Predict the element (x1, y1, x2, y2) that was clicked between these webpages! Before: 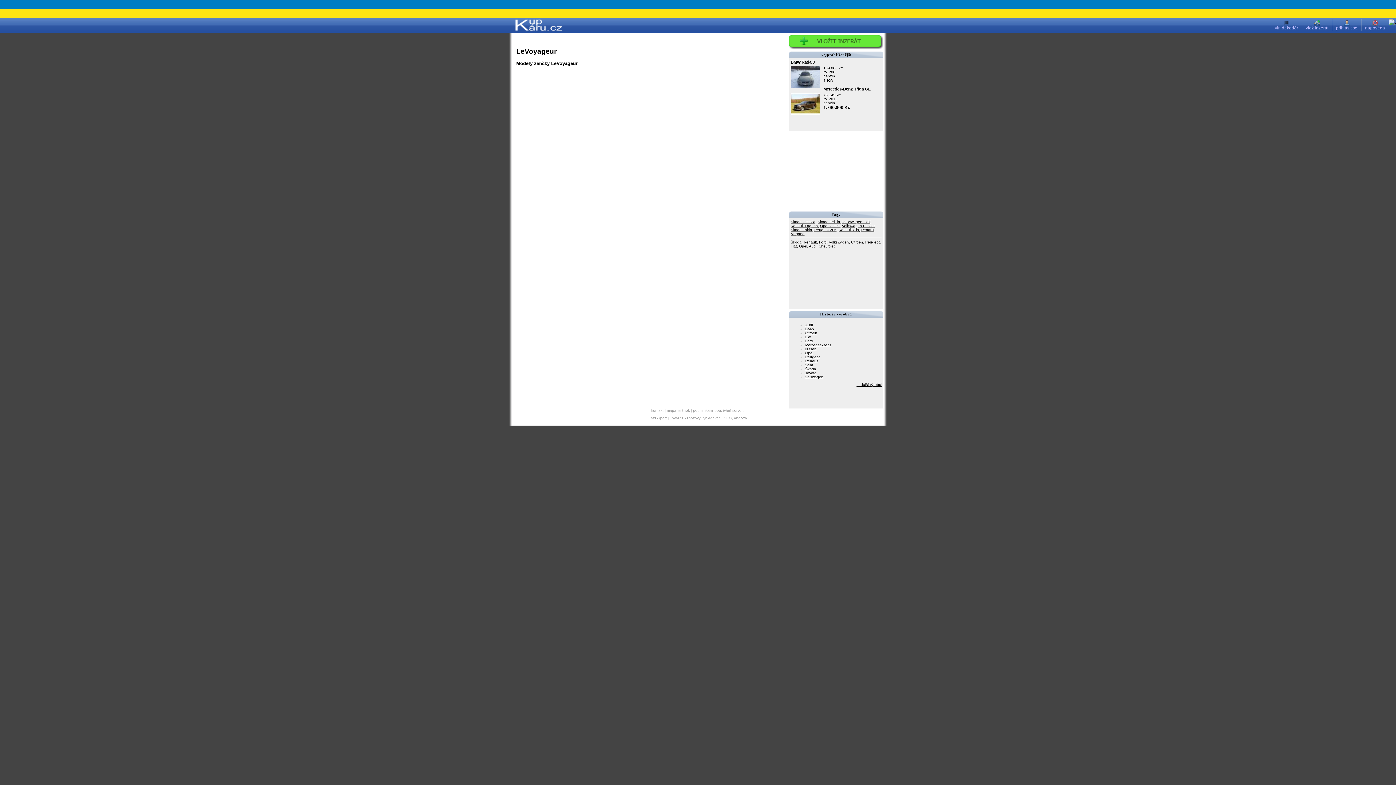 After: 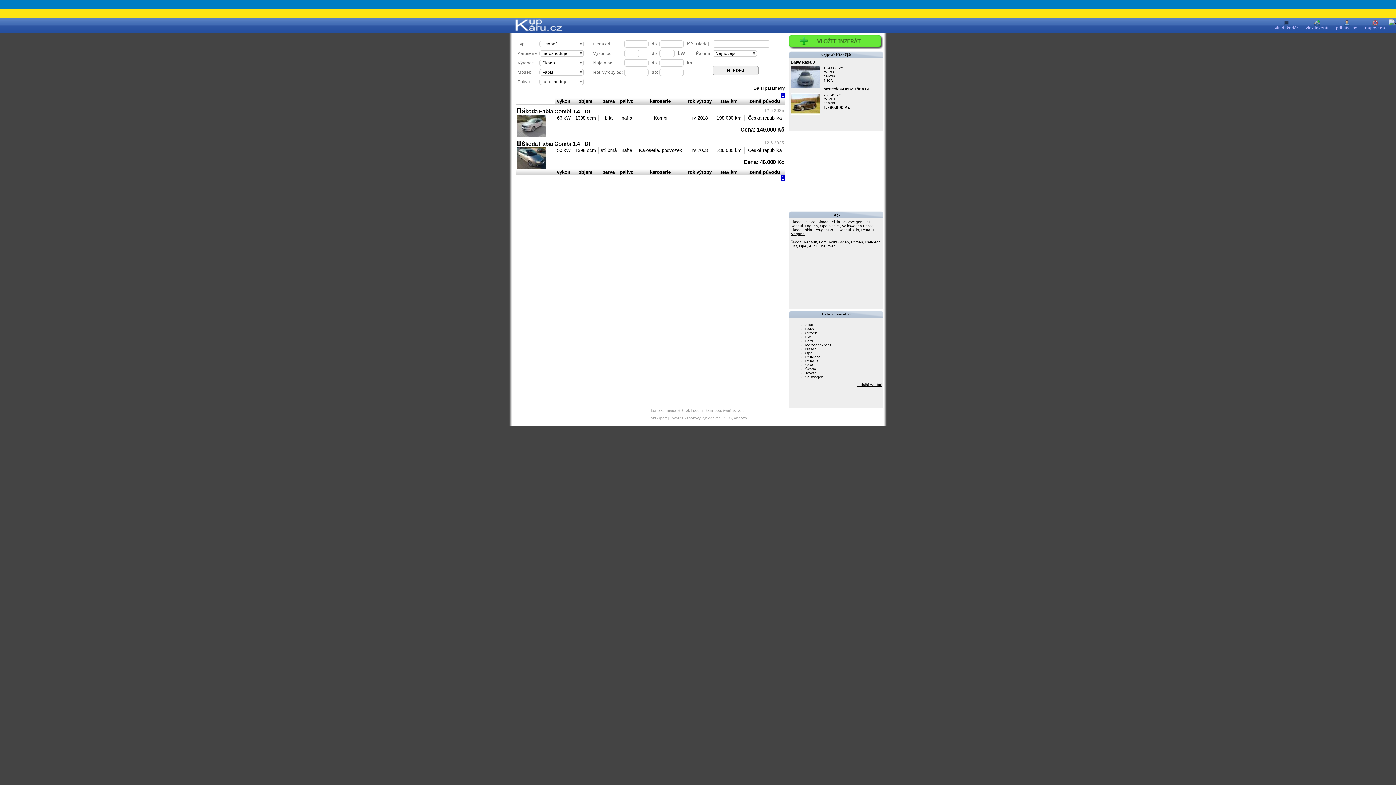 Action: bbox: (790, 228, 812, 232) label: Škoda Fabia